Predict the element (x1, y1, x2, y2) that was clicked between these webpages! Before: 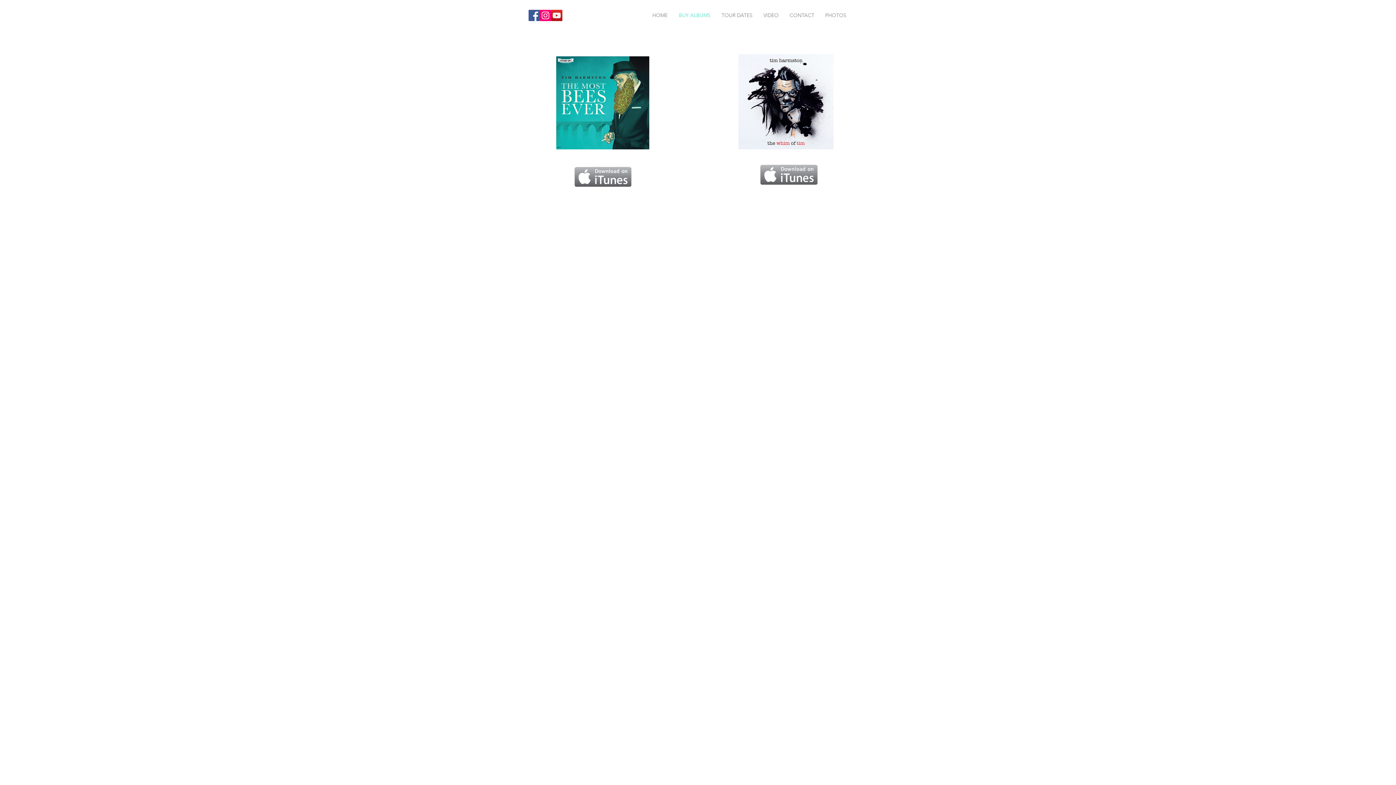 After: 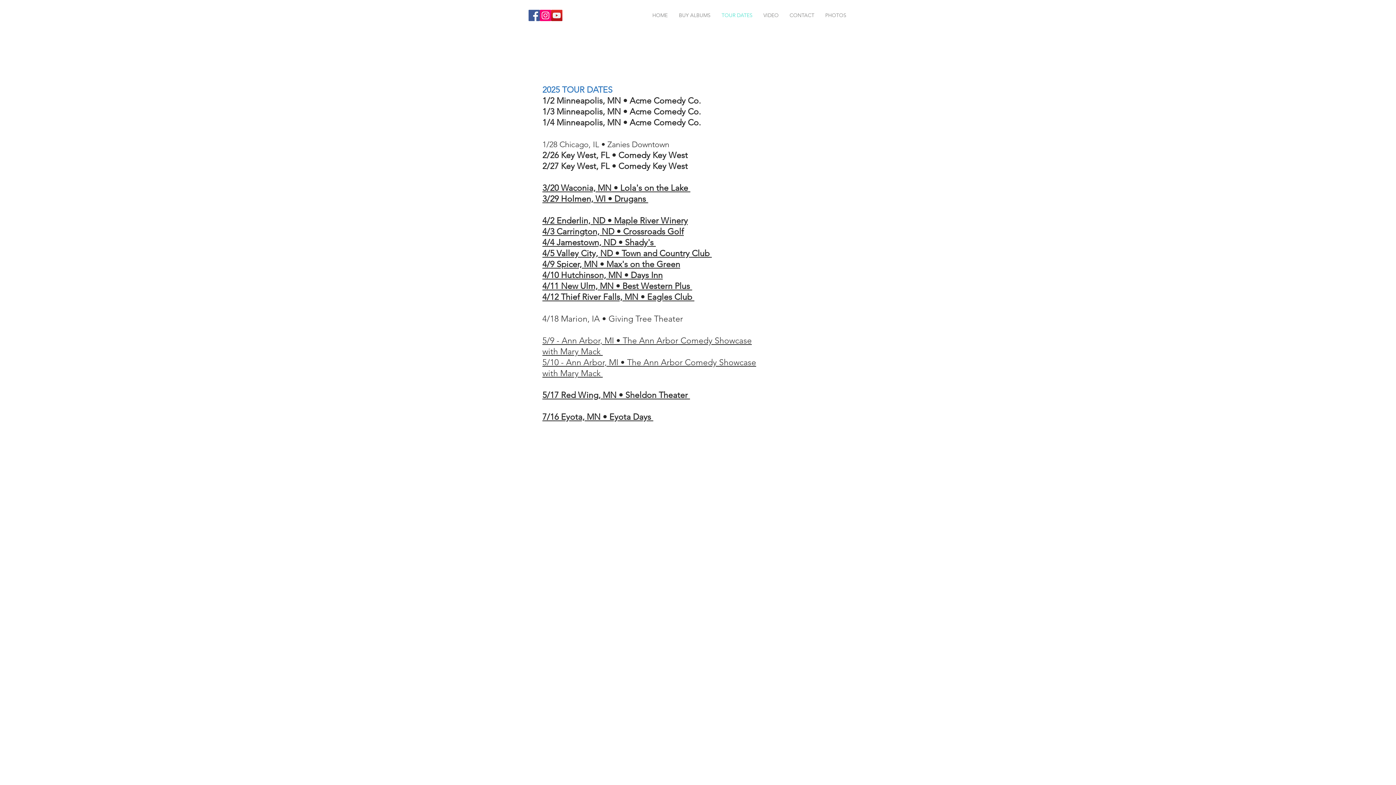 Action: label: TOUR DATES bbox: (716, 6, 758, 24)